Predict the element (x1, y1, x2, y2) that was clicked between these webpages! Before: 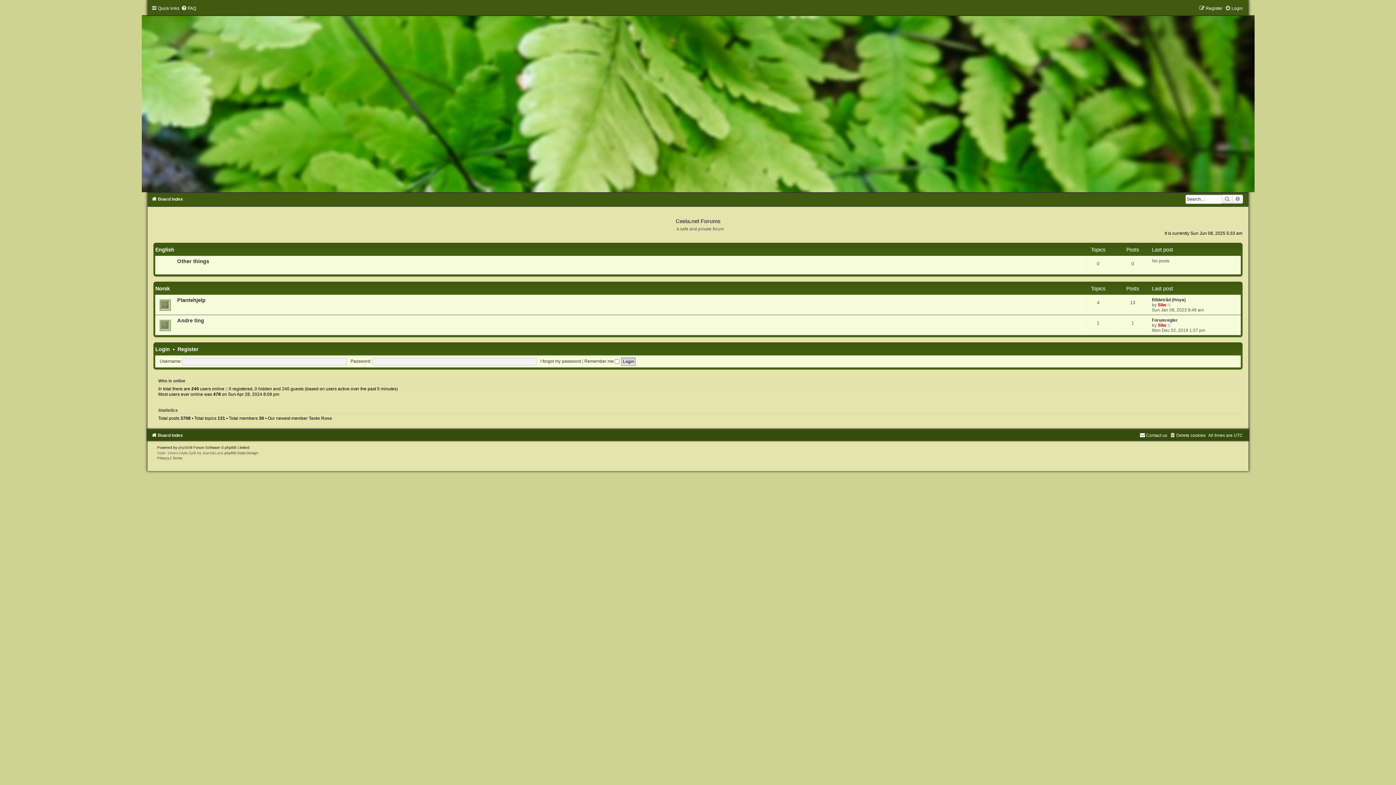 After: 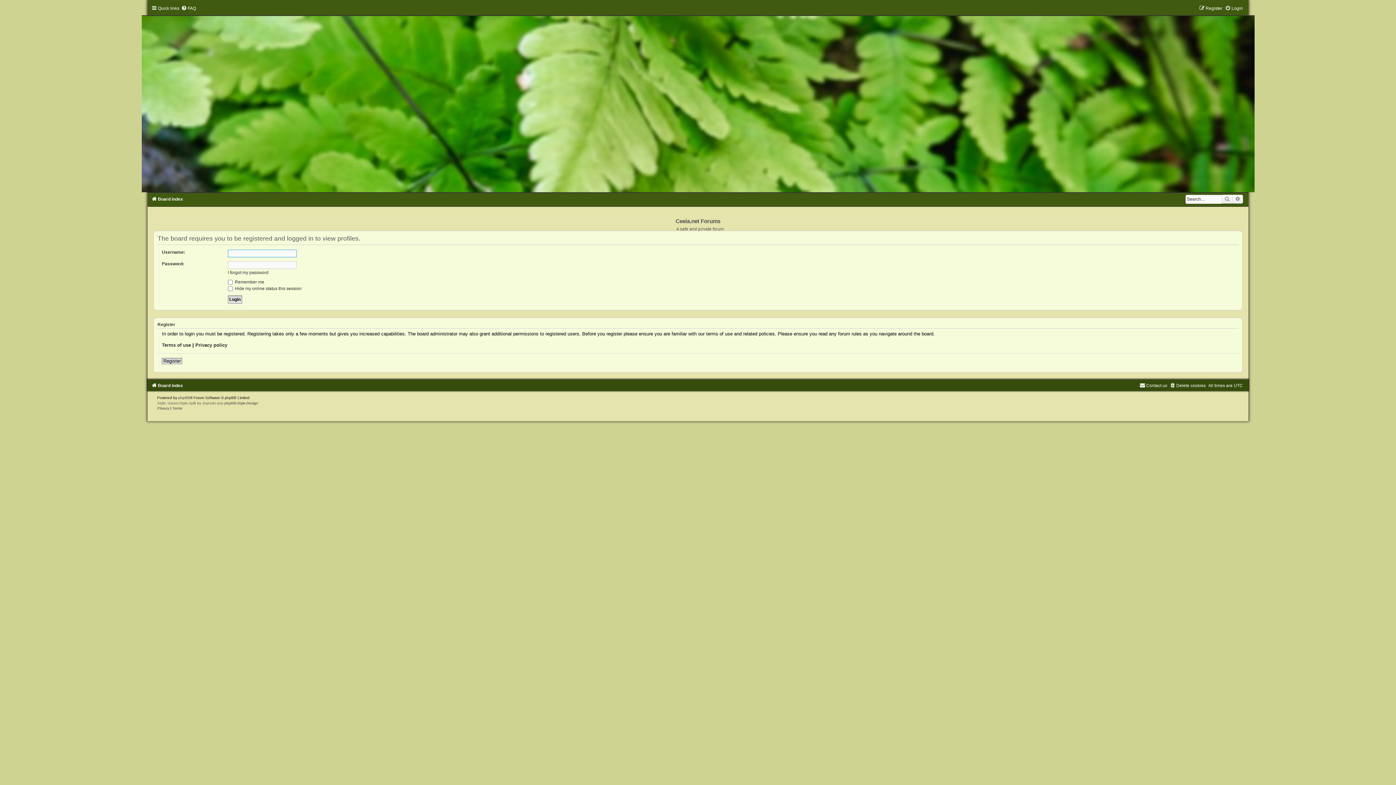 Action: bbox: (1158, 322, 1166, 327) label: Siiw